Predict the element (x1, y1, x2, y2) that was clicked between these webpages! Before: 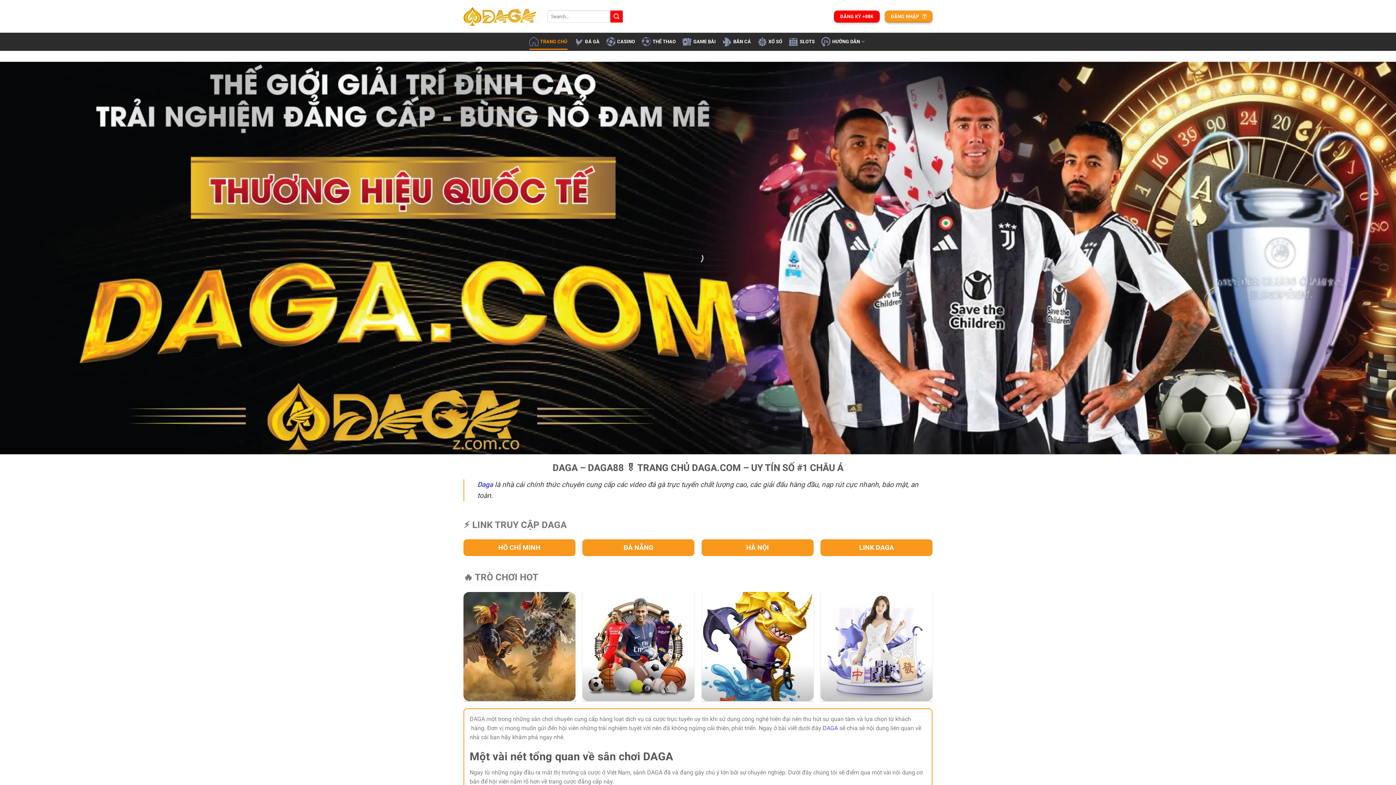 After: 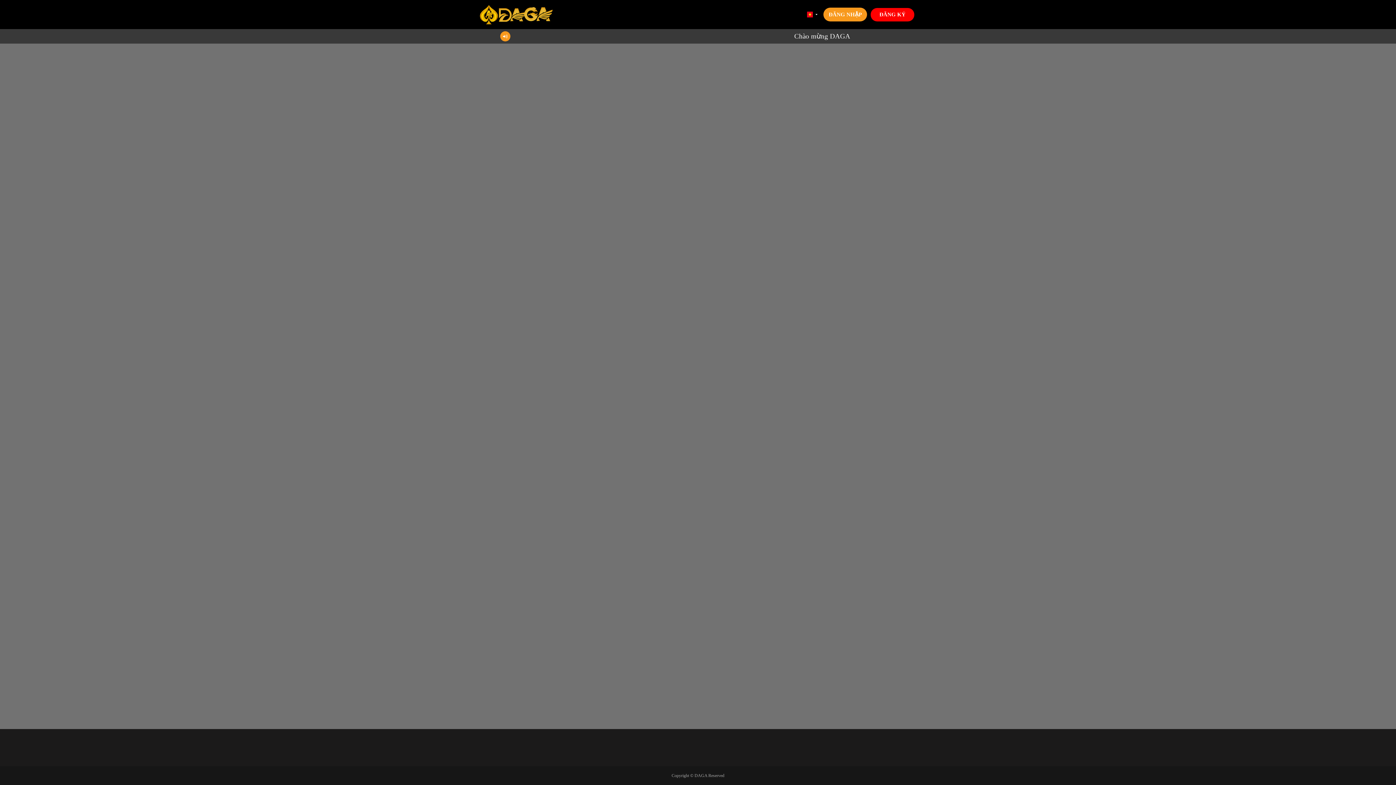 Action: label: ĐĂNG NHẬP  bbox: (884, 10, 932, 22)